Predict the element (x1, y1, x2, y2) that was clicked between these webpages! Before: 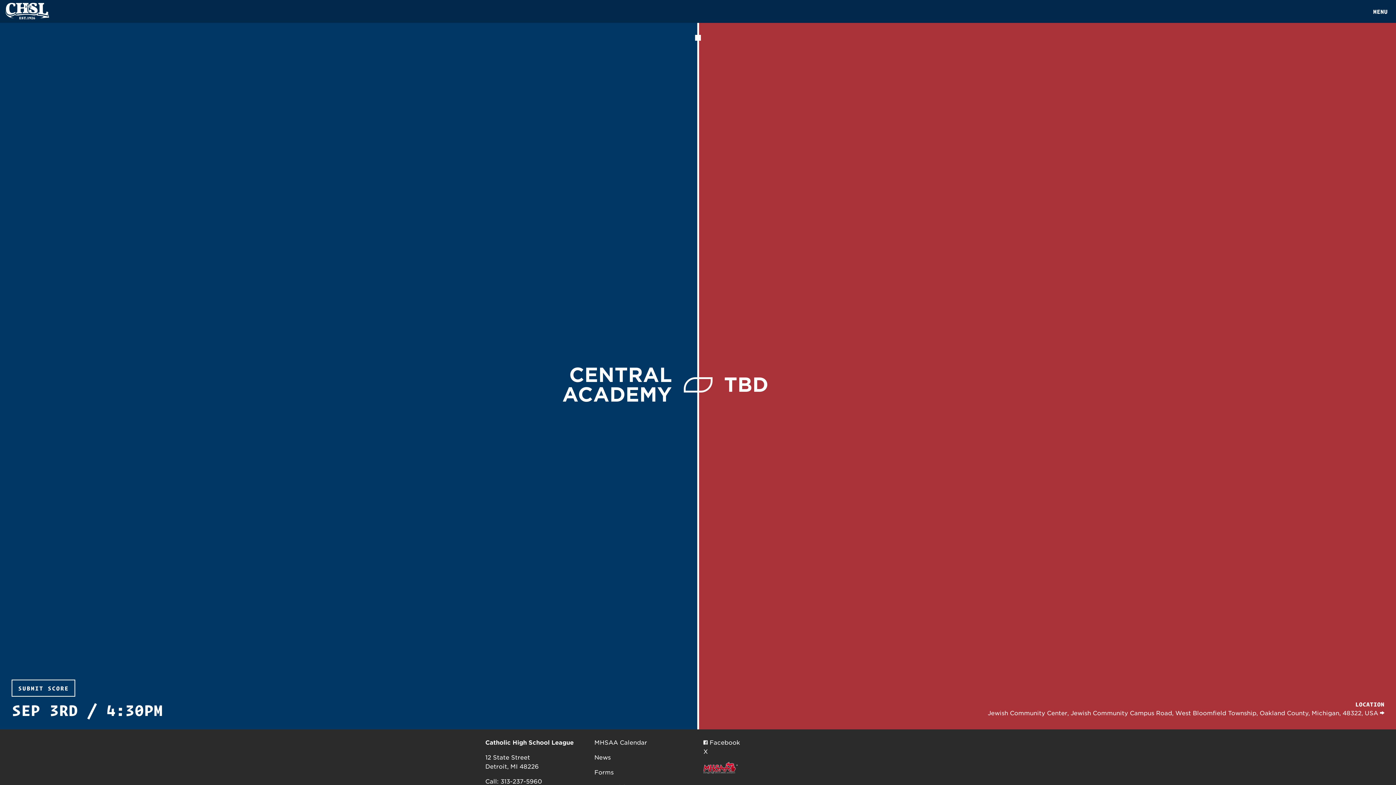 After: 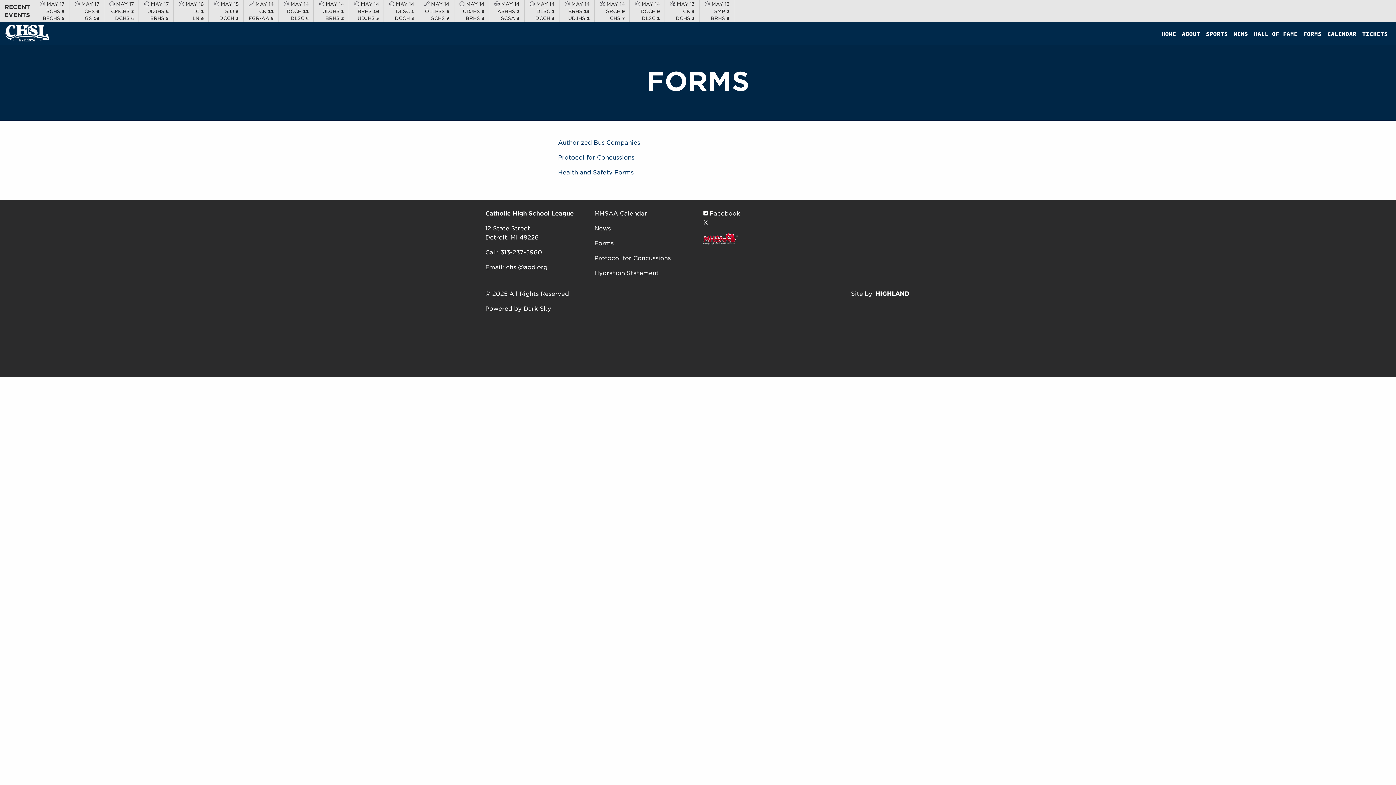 Action: bbox: (594, 769, 613, 776) label: Forms